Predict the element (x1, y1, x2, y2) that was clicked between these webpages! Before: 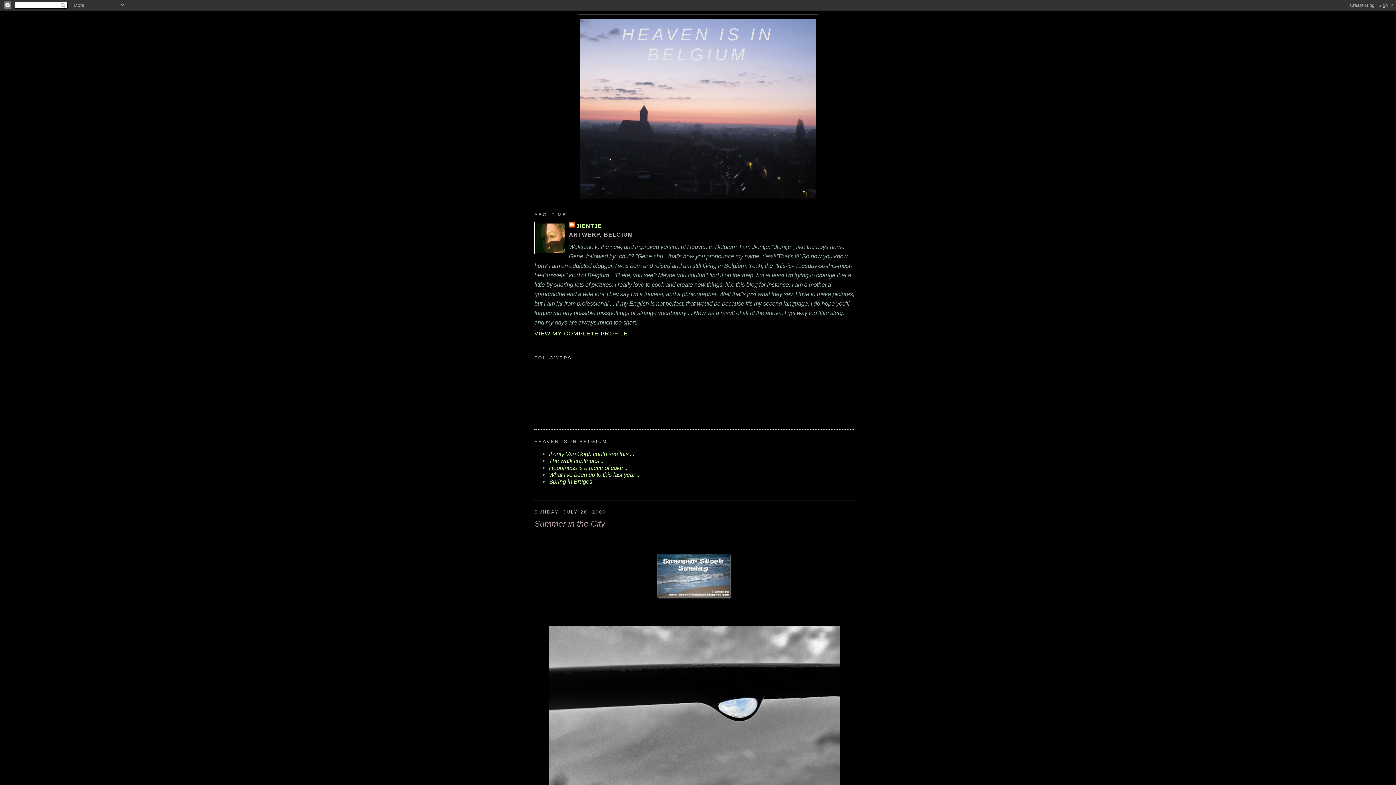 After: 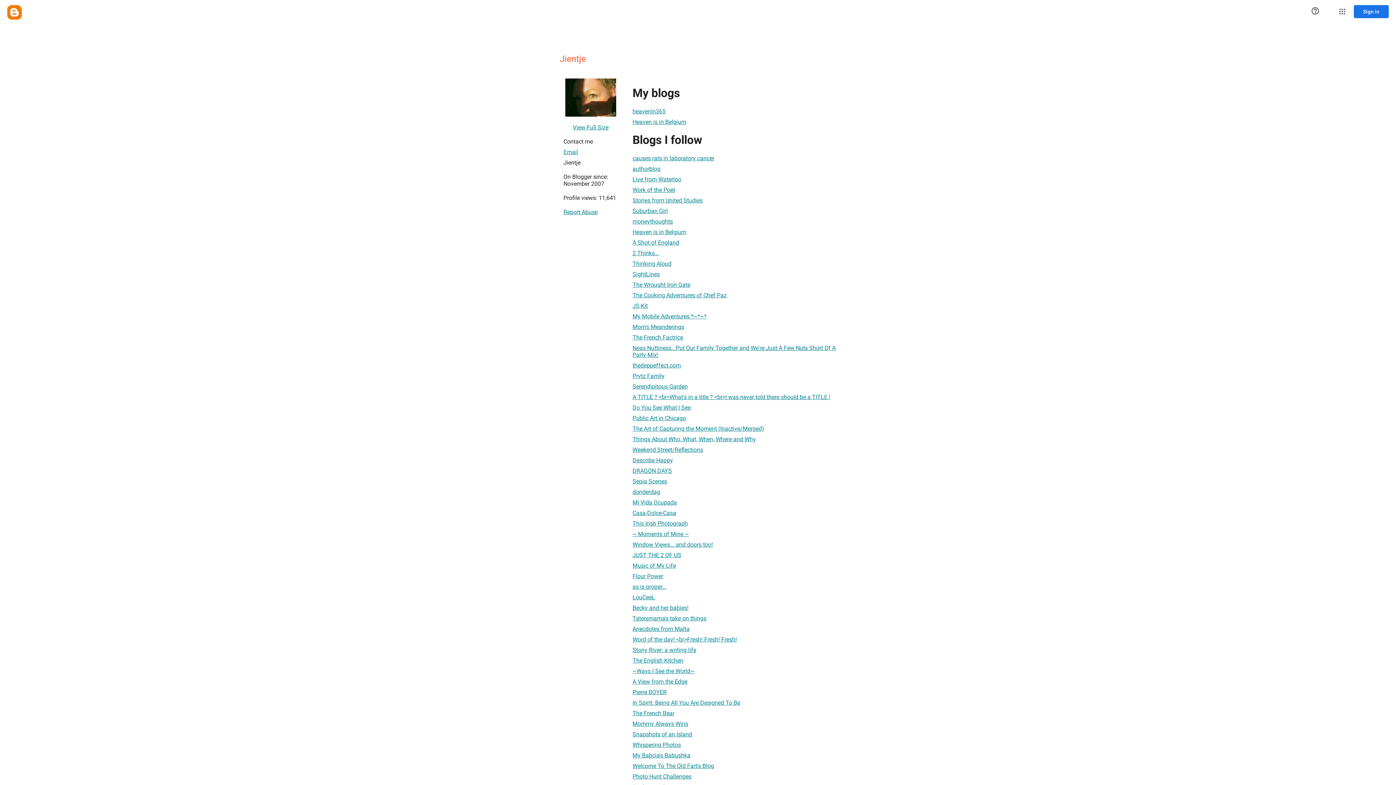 Action: label: VIEW MY COMPLETE PROFILE bbox: (534, 330, 628, 336)